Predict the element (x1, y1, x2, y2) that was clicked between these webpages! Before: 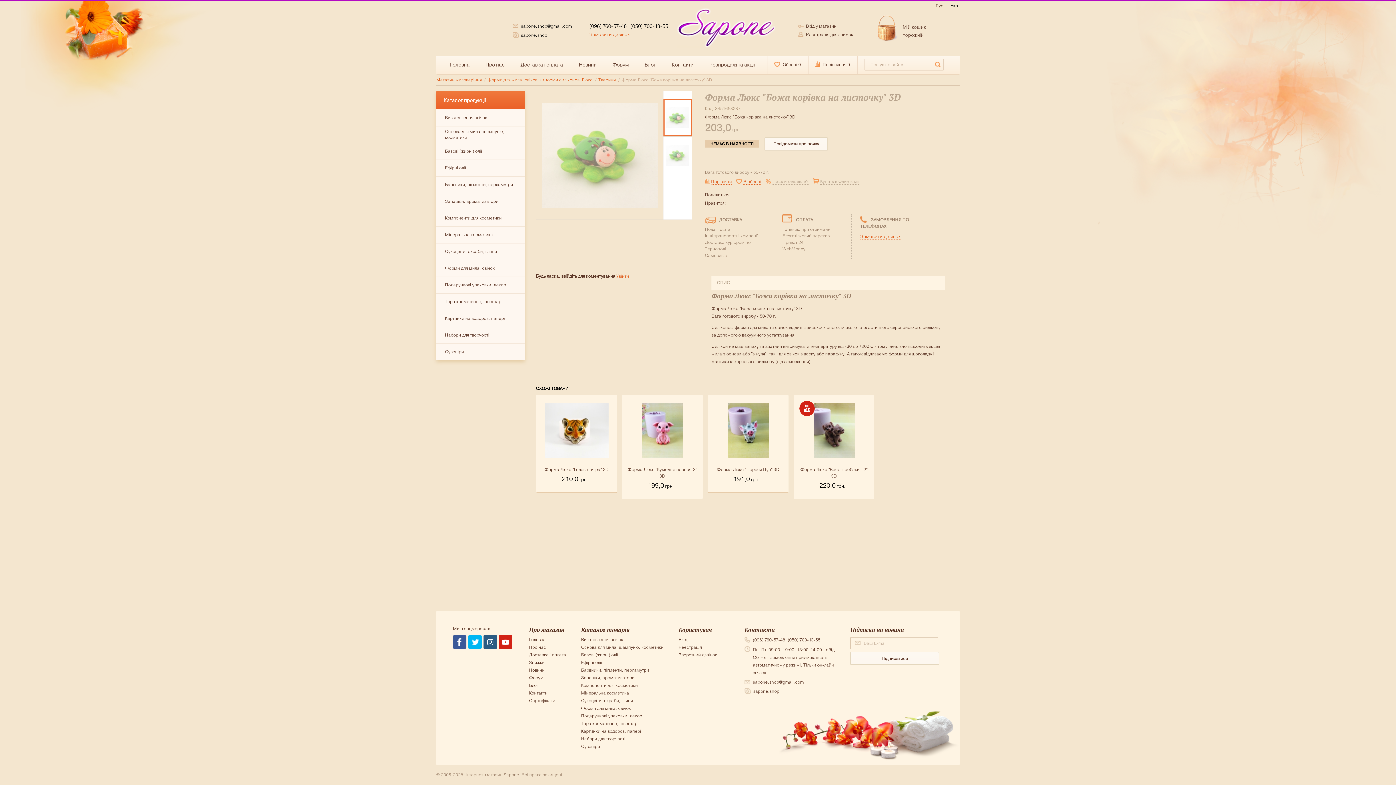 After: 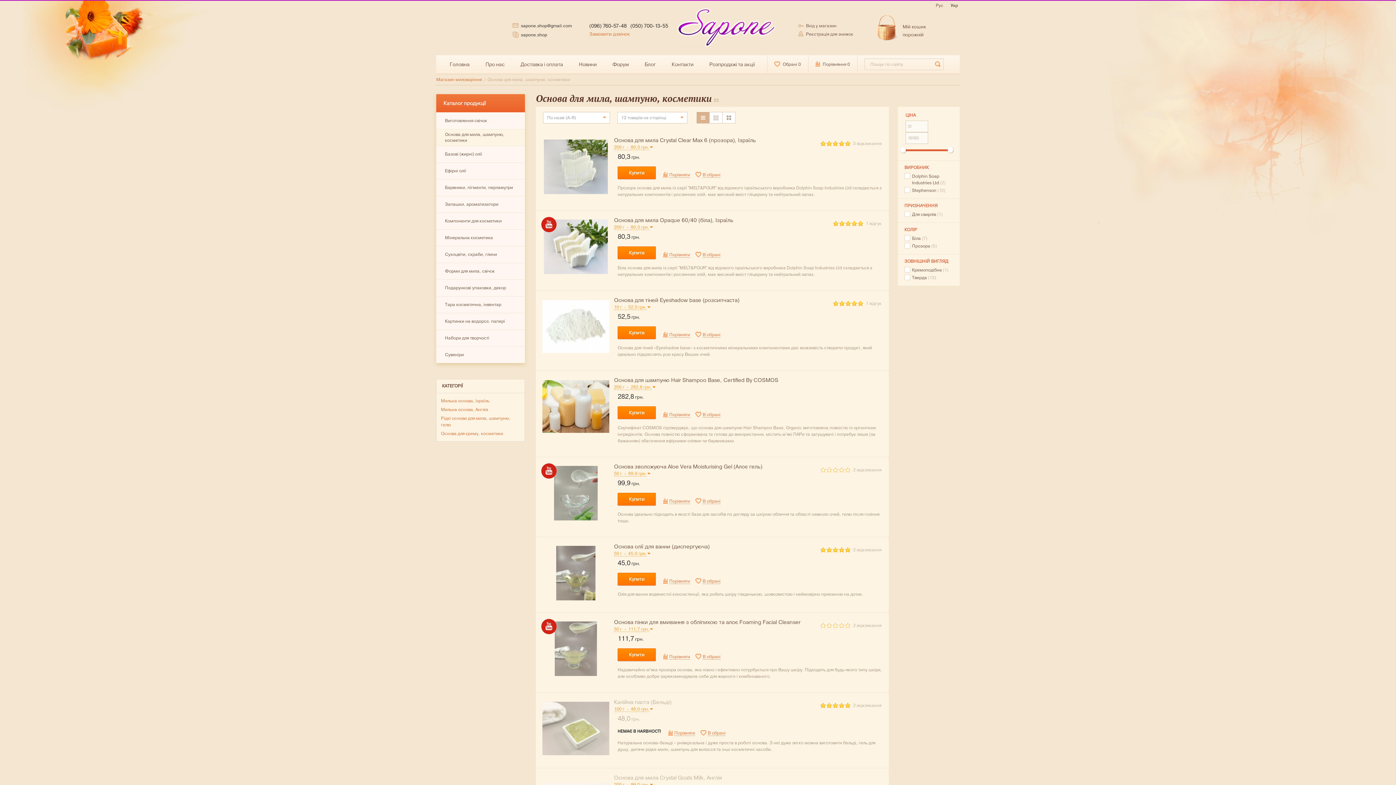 Action: bbox: (439, 126, 521, 142) label:  Основа для мила, шампуню, косметики